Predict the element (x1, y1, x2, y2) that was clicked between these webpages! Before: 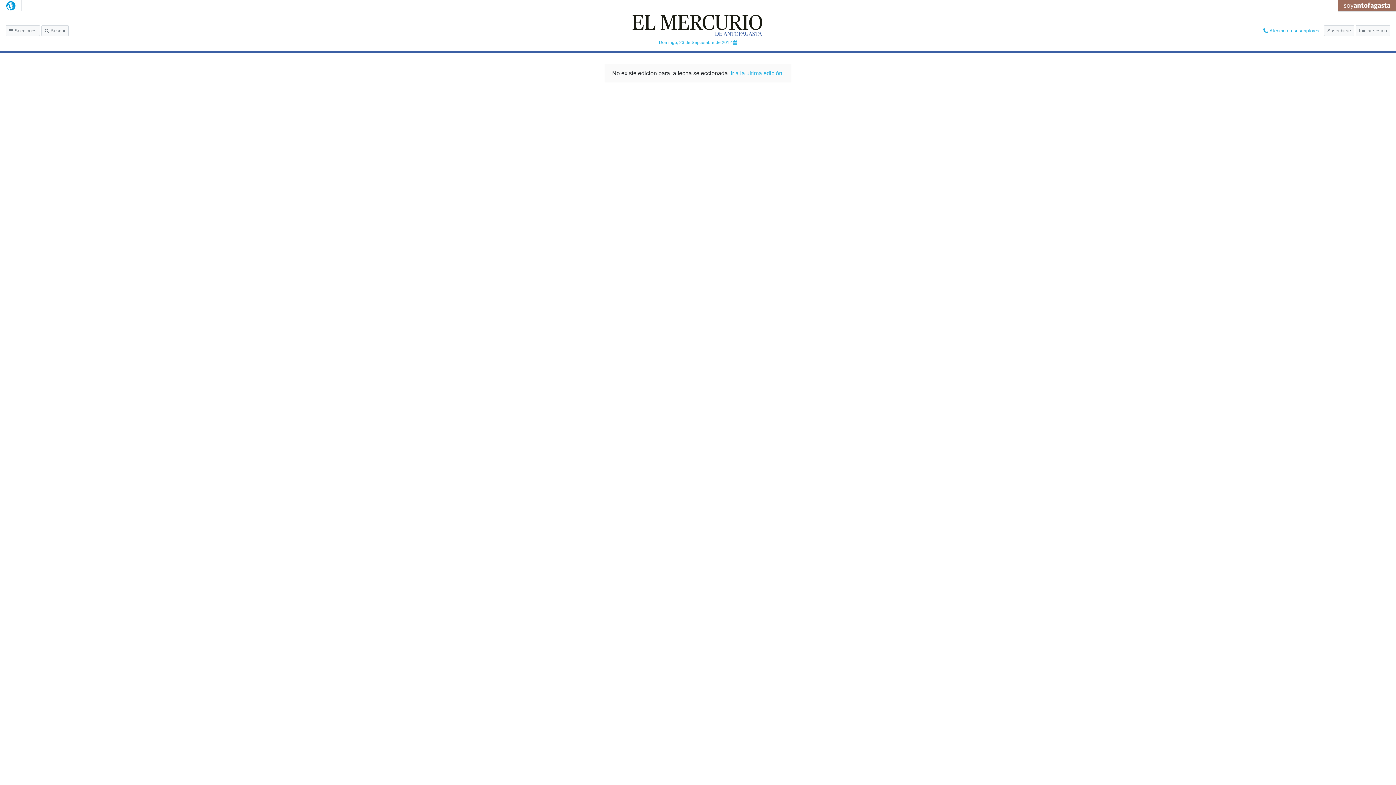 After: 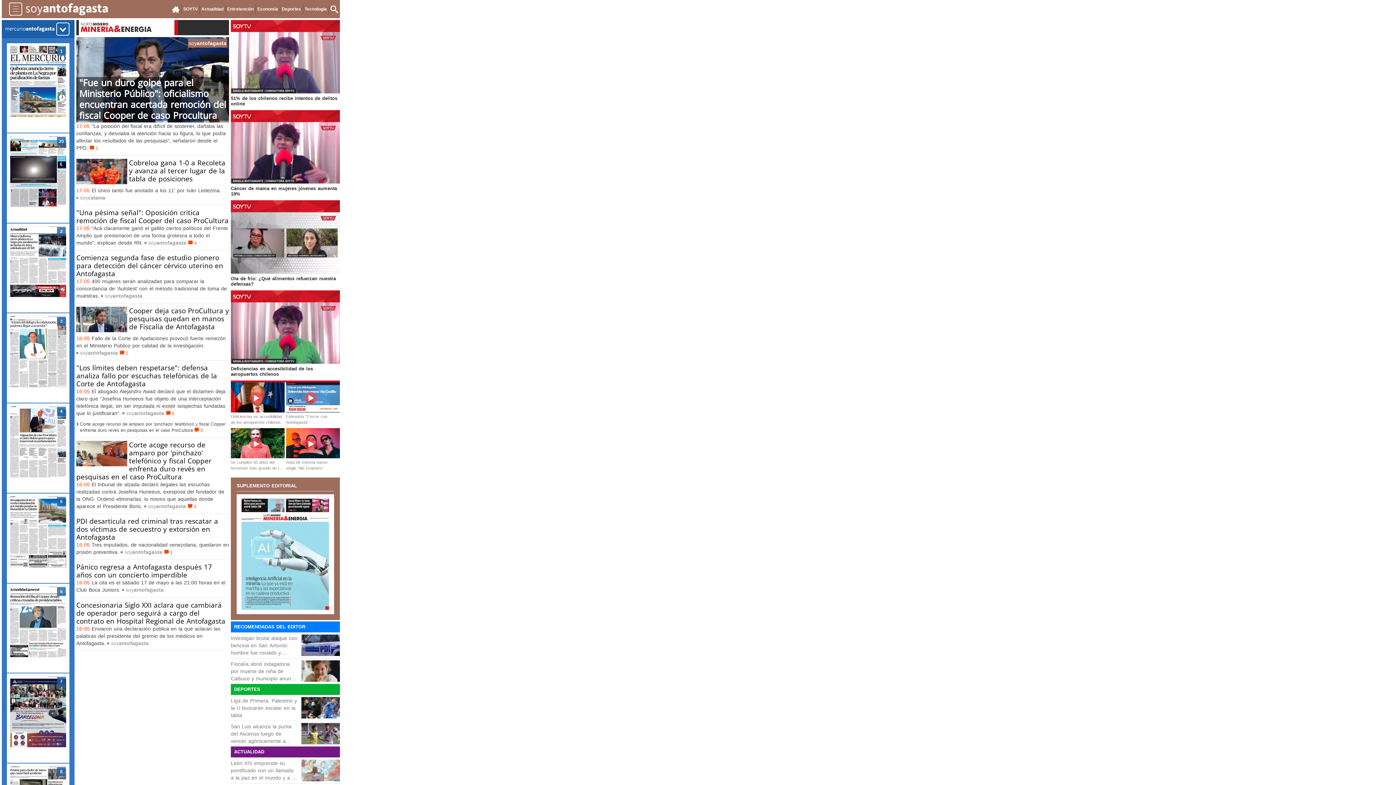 Action: bbox: (1344, 2, 1390, 8)